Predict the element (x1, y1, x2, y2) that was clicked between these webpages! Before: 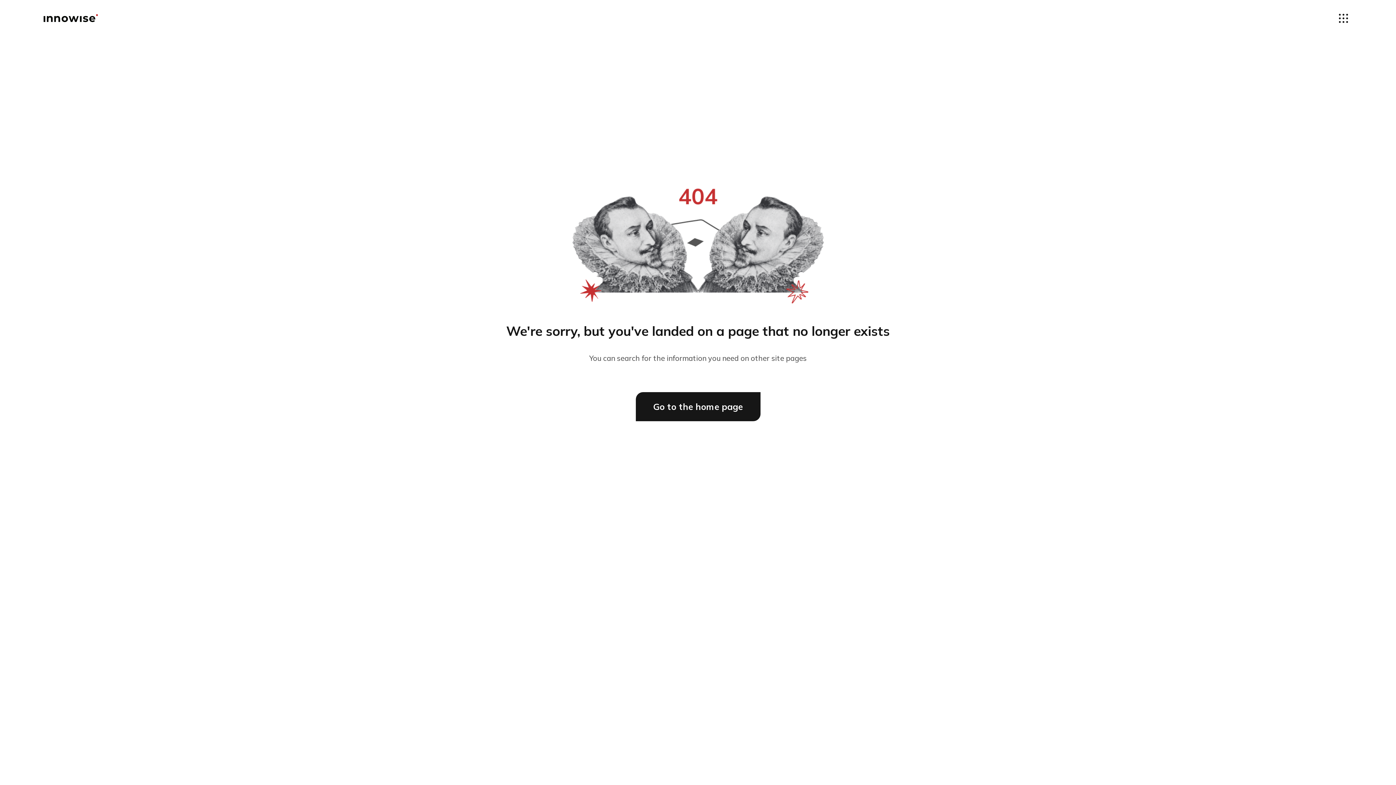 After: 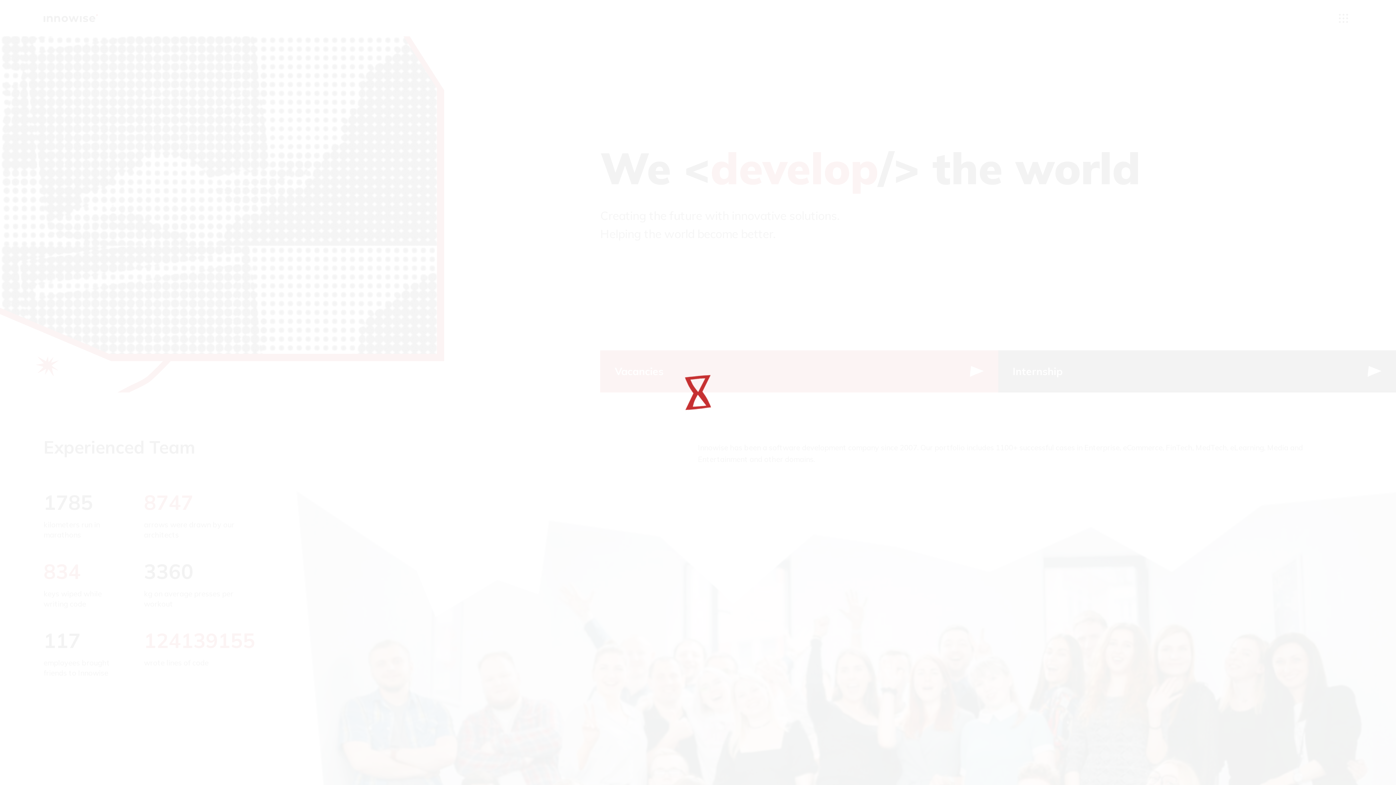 Action: label: Go to the home page bbox: (635, 392, 760, 421)